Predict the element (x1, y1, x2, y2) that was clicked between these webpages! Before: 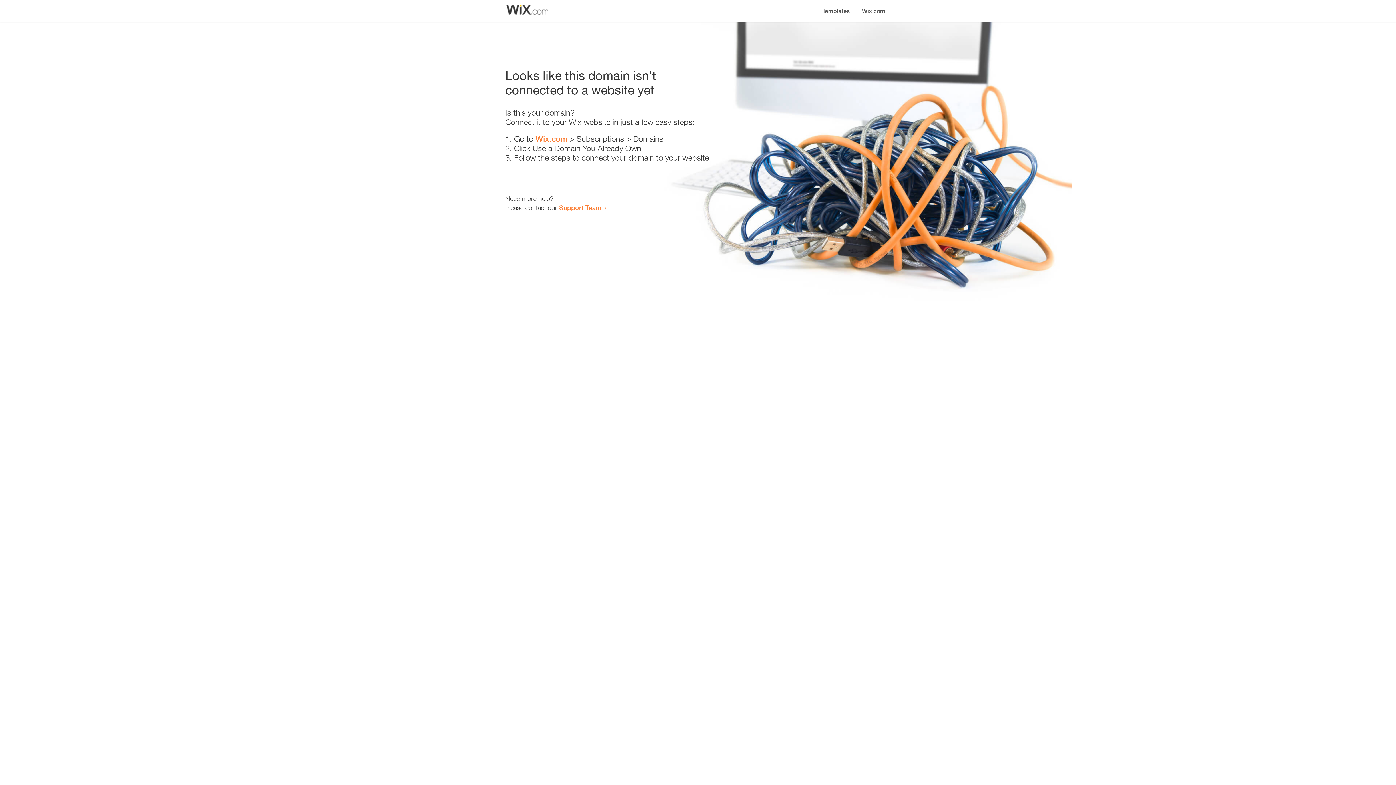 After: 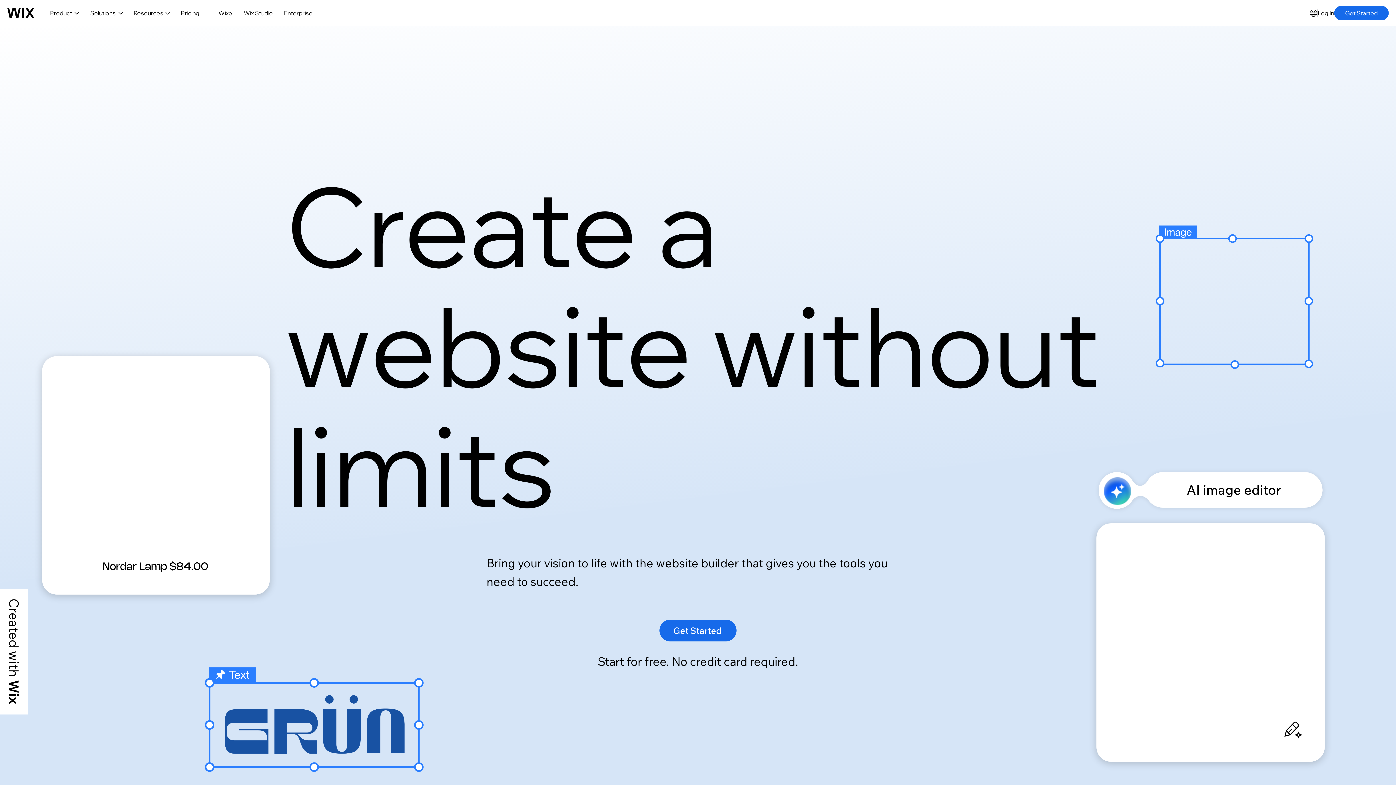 Action: label: Wix.com bbox: (535, 134, 567, 143)